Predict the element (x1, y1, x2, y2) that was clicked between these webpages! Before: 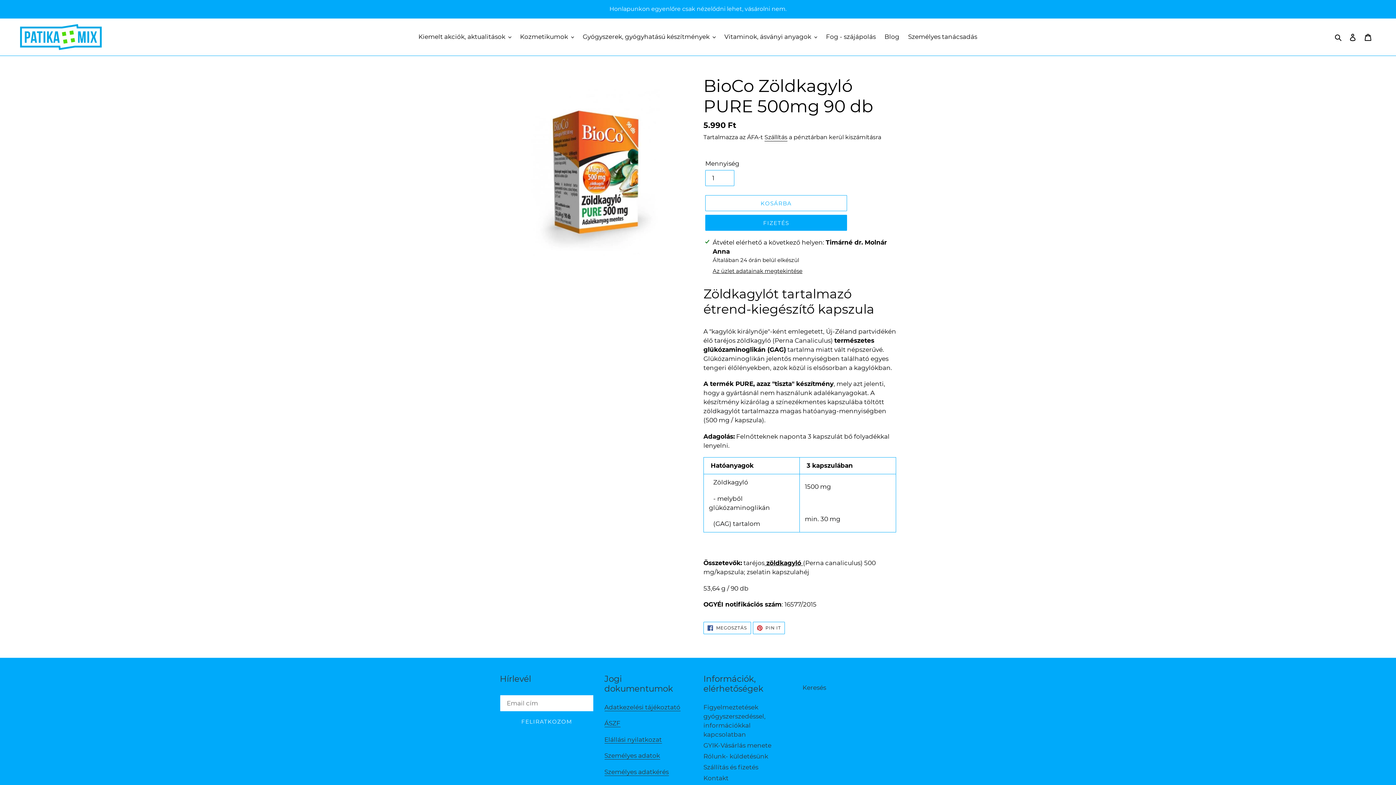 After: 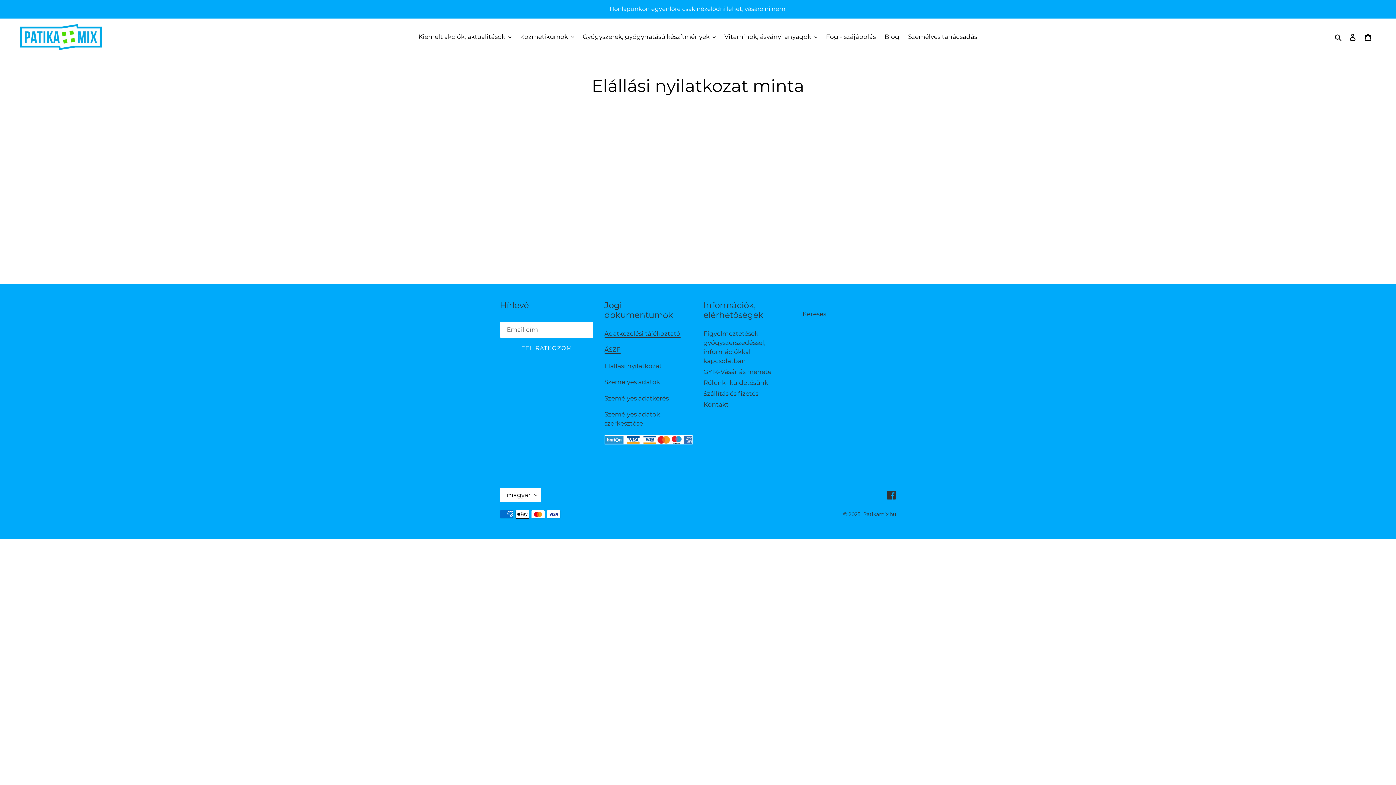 Action: bbox: (604, 736, 662, 743) label: Elállási nyilatkozat